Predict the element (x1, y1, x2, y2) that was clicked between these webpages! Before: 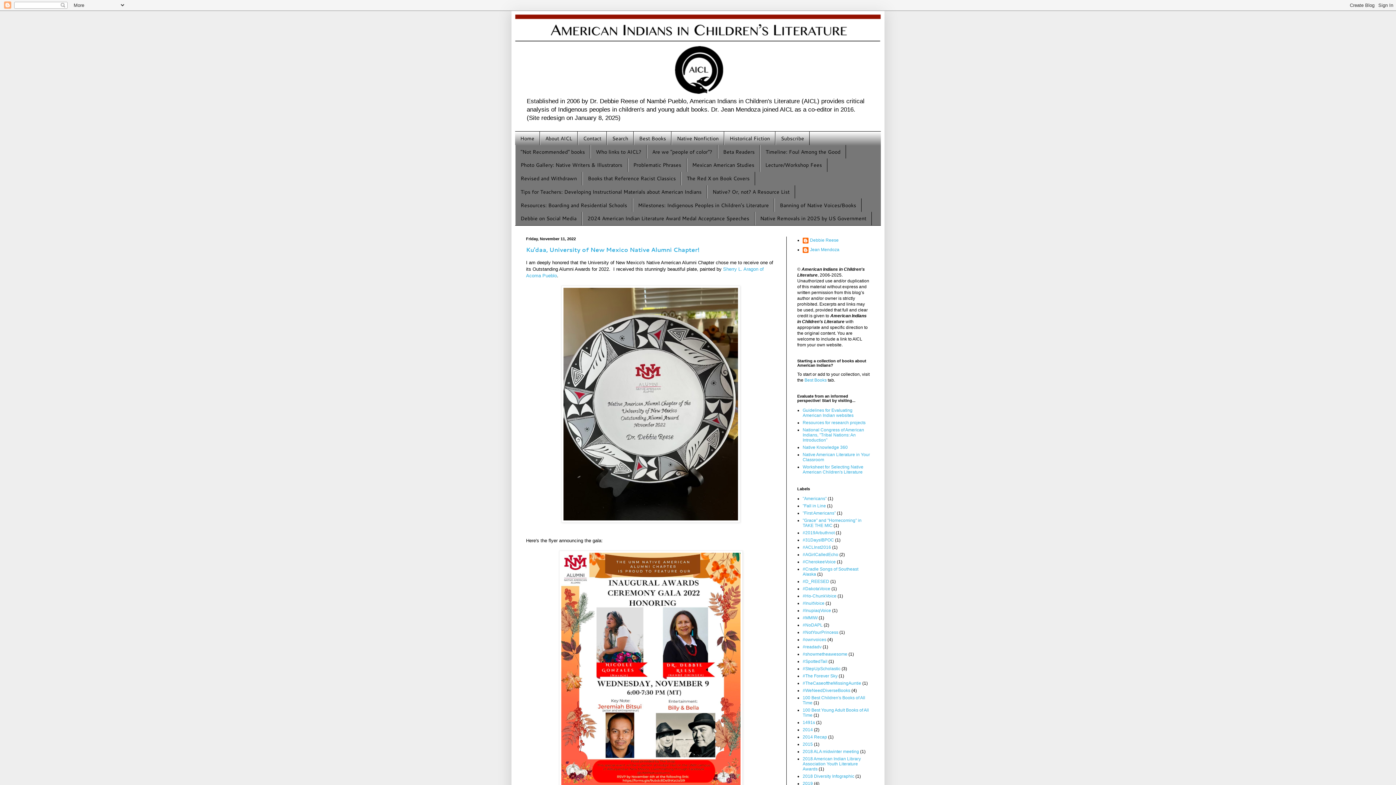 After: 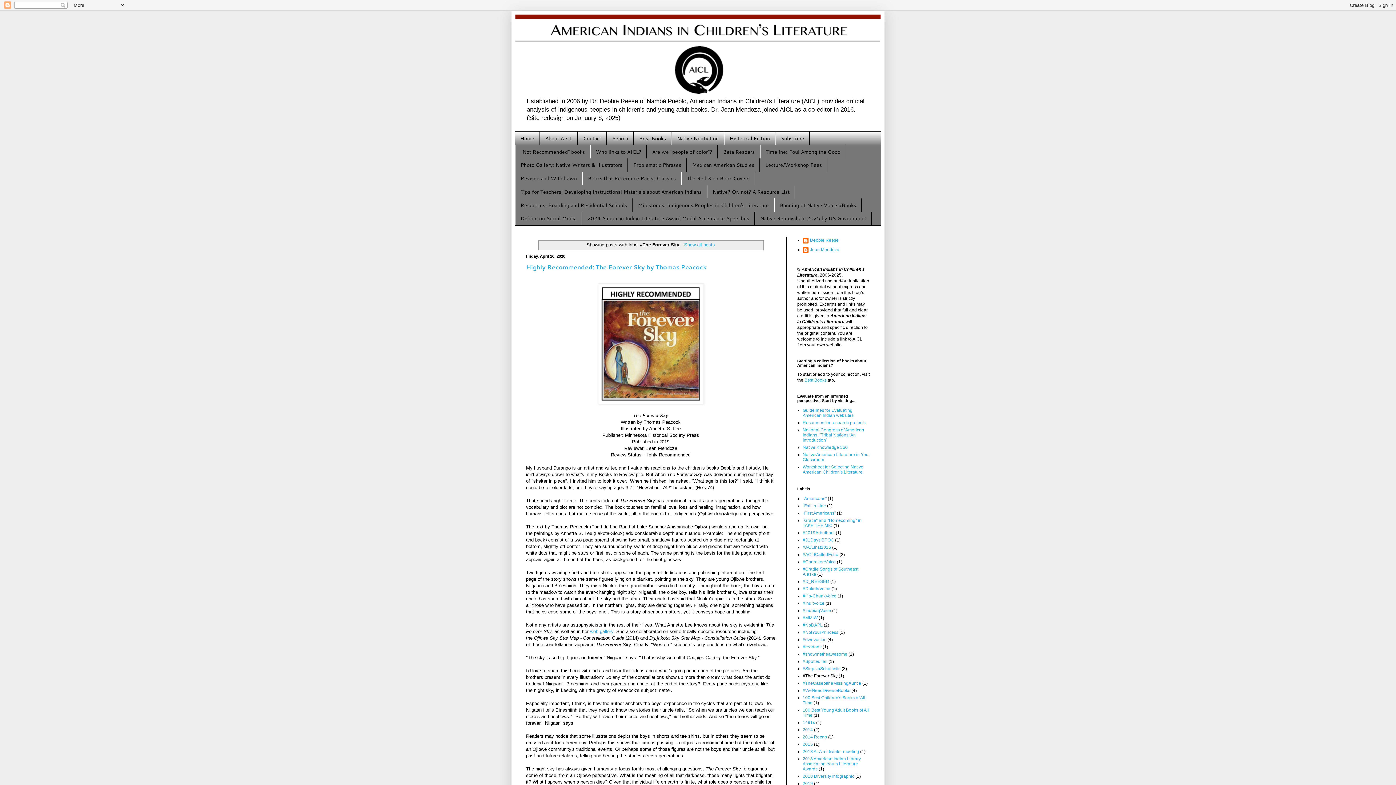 Action: bbox: (802, 673, 837, 678) label: #The Forever Sky